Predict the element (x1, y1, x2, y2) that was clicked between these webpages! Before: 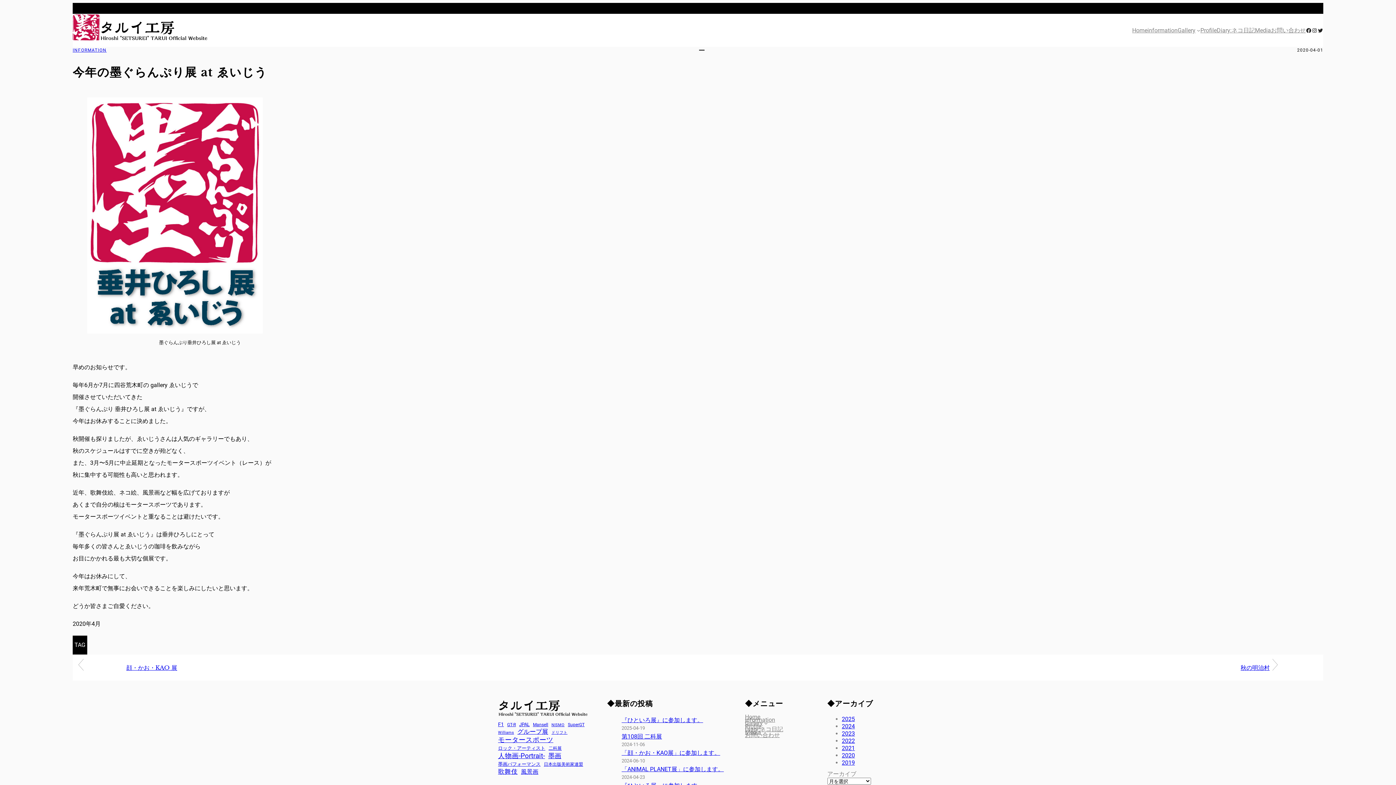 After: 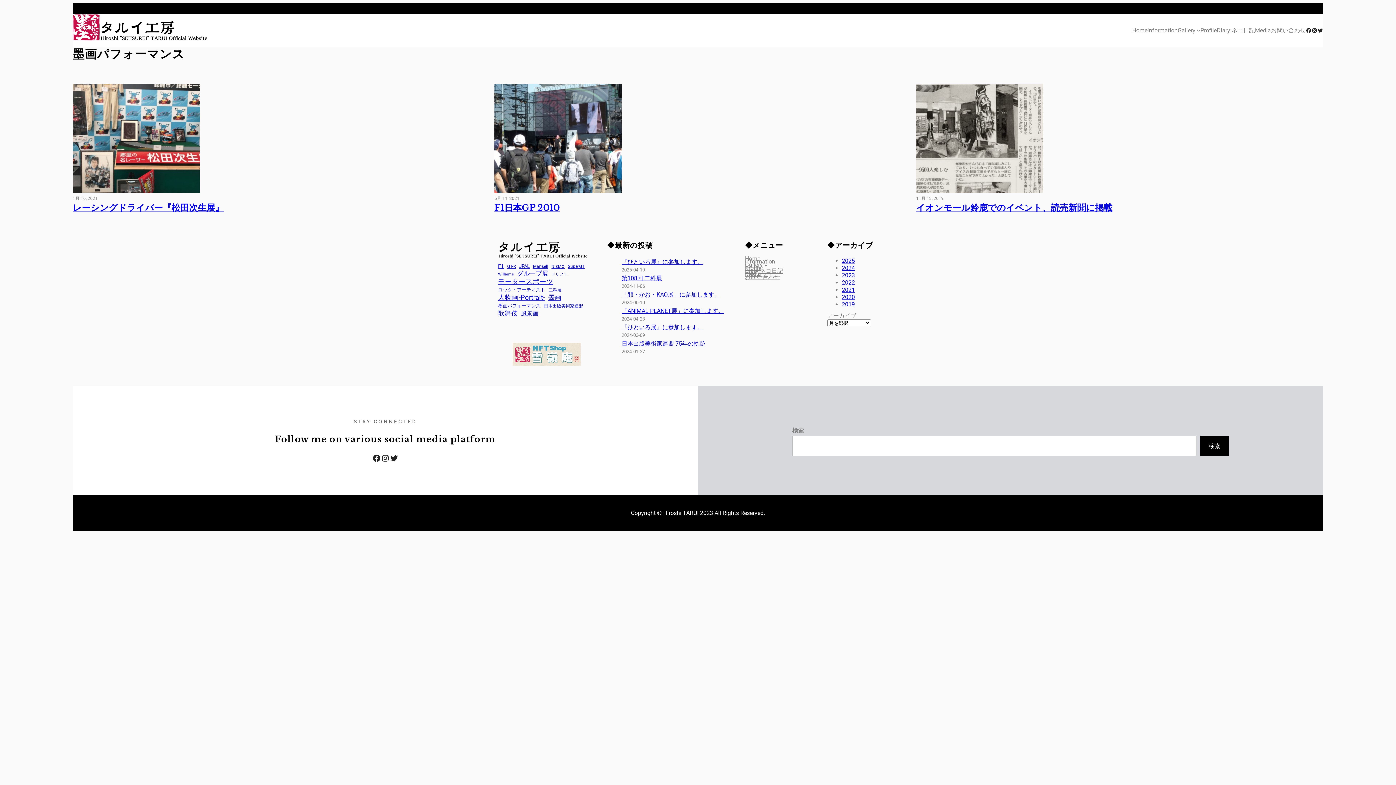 Action: bbox: (498, 761, 540, 767) label: 墨画パフォーマンス (3個の項目)